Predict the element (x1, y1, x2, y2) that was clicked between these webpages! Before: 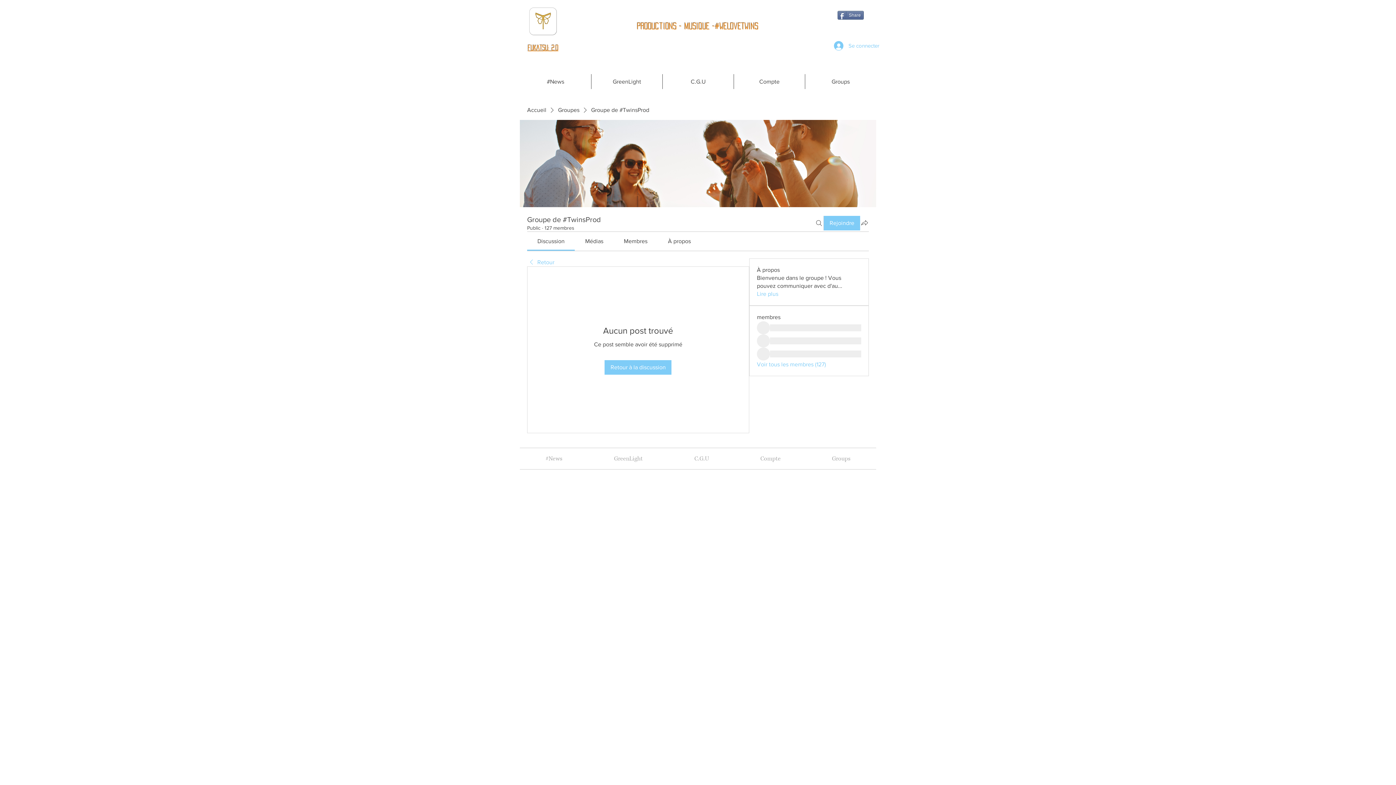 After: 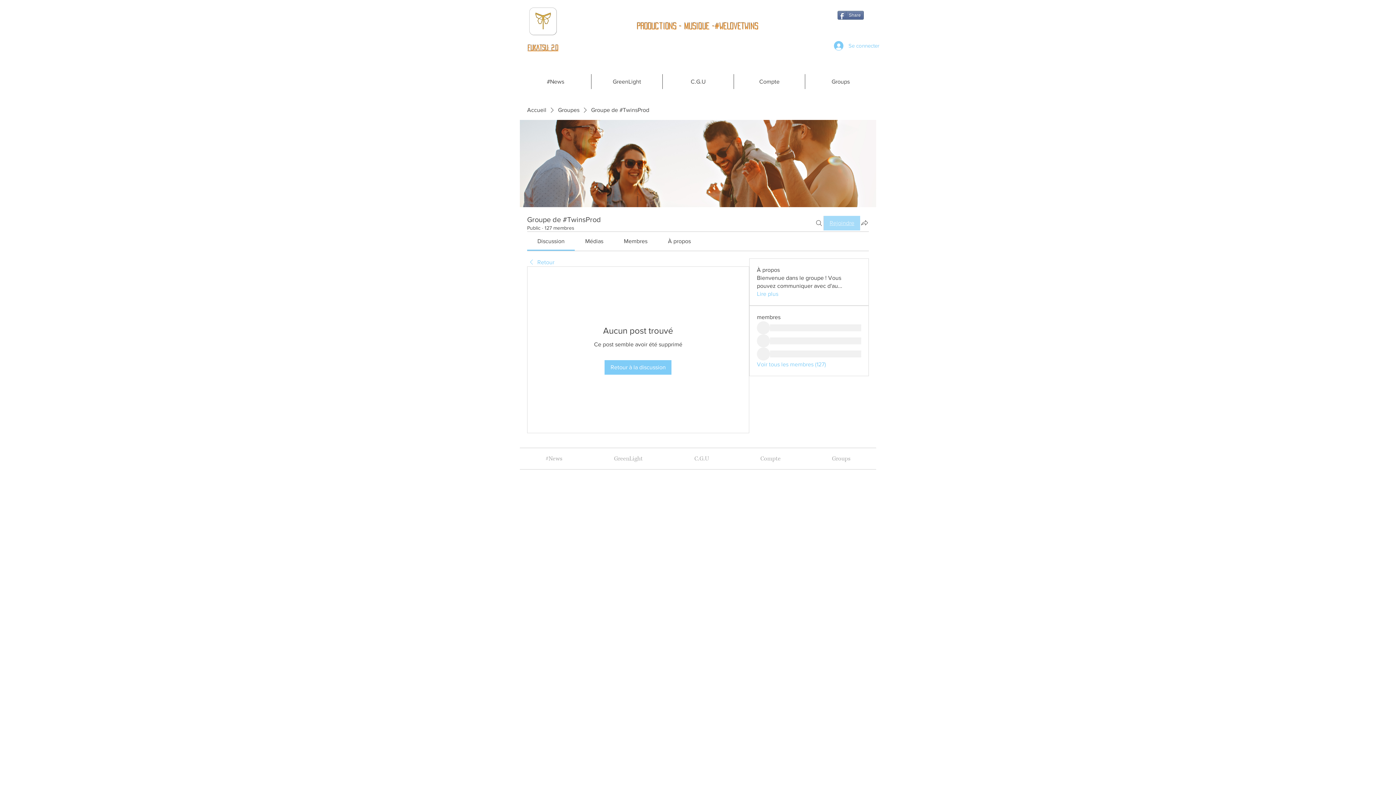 Action: label: Rejoindre bbox: (824, 215, 860, 230)